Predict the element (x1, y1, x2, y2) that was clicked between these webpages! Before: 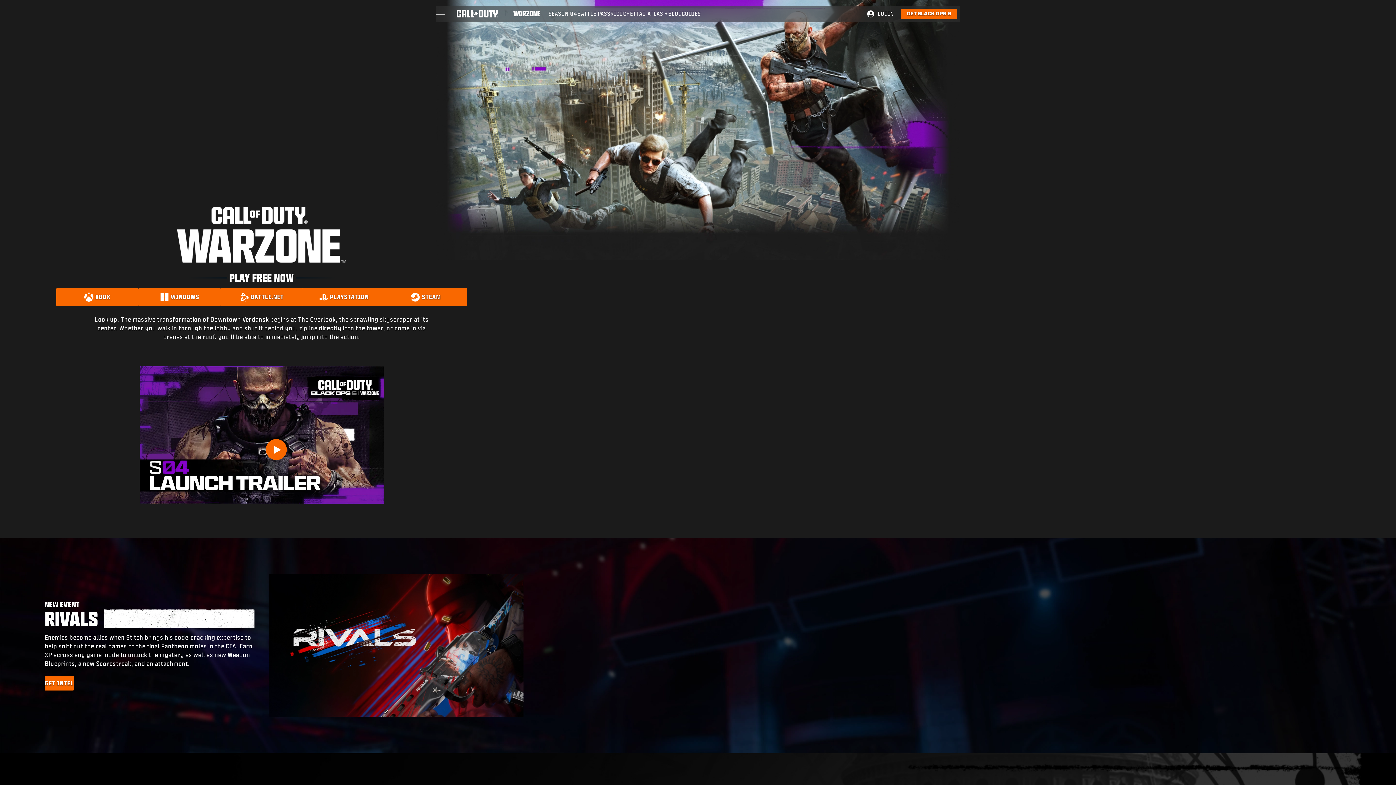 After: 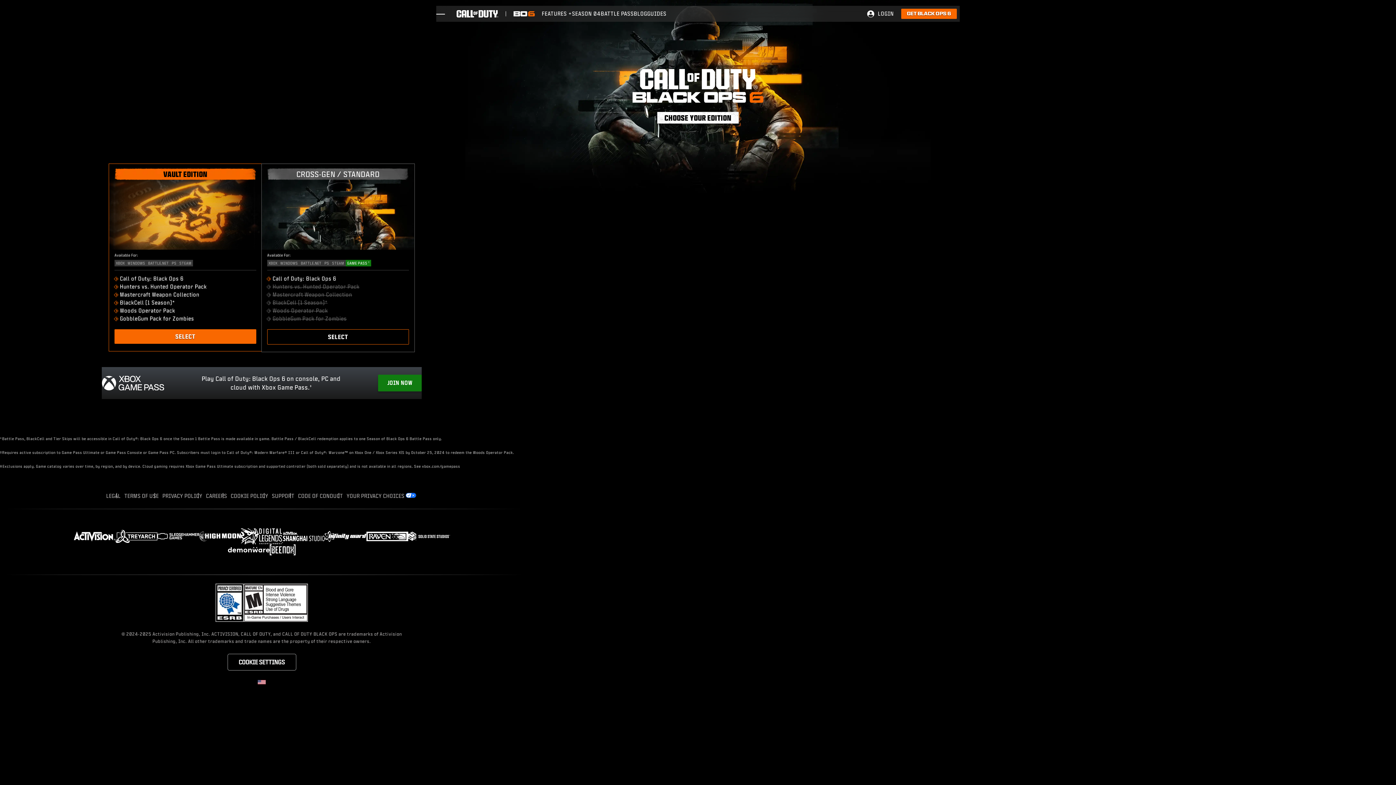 Action: bbox: (901, 8, 957, 18) label: Get Black Ops 6